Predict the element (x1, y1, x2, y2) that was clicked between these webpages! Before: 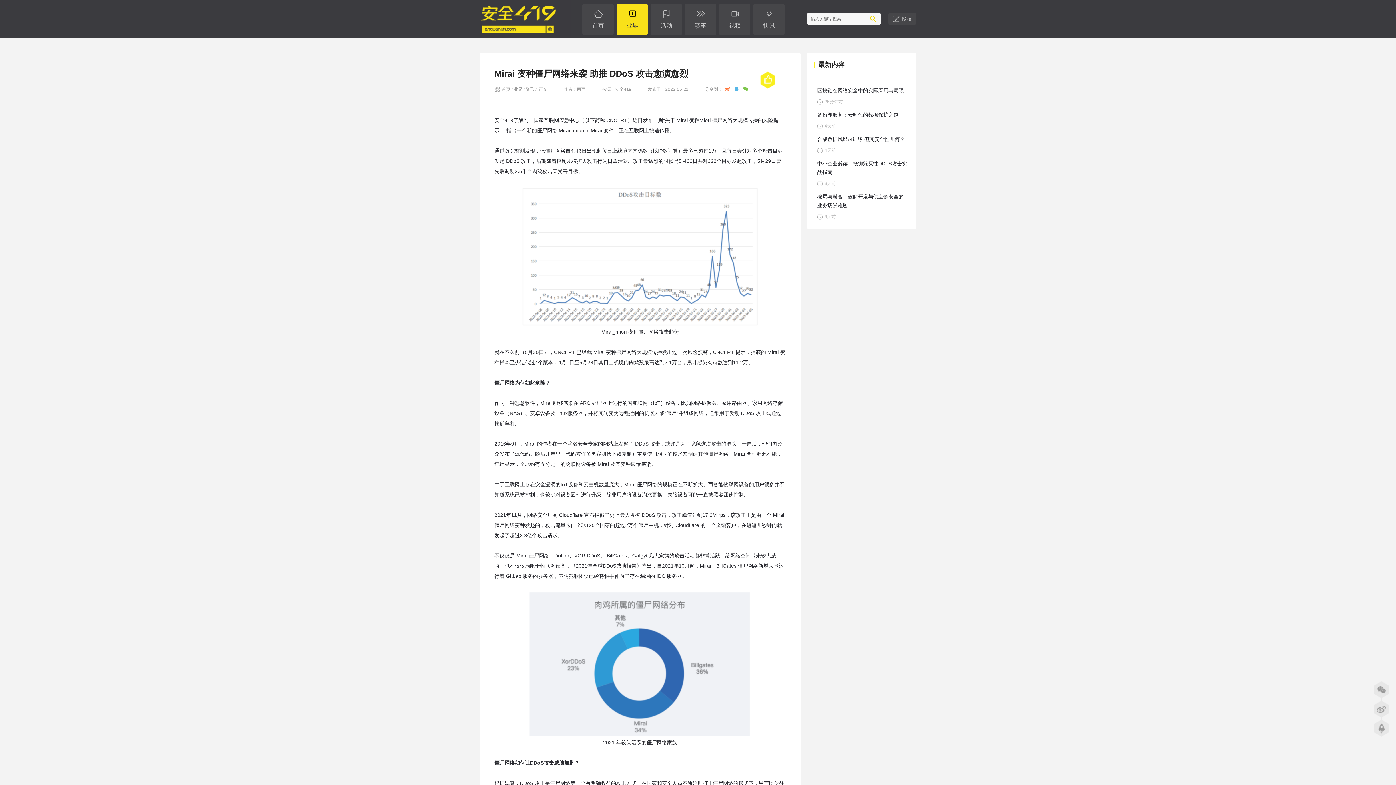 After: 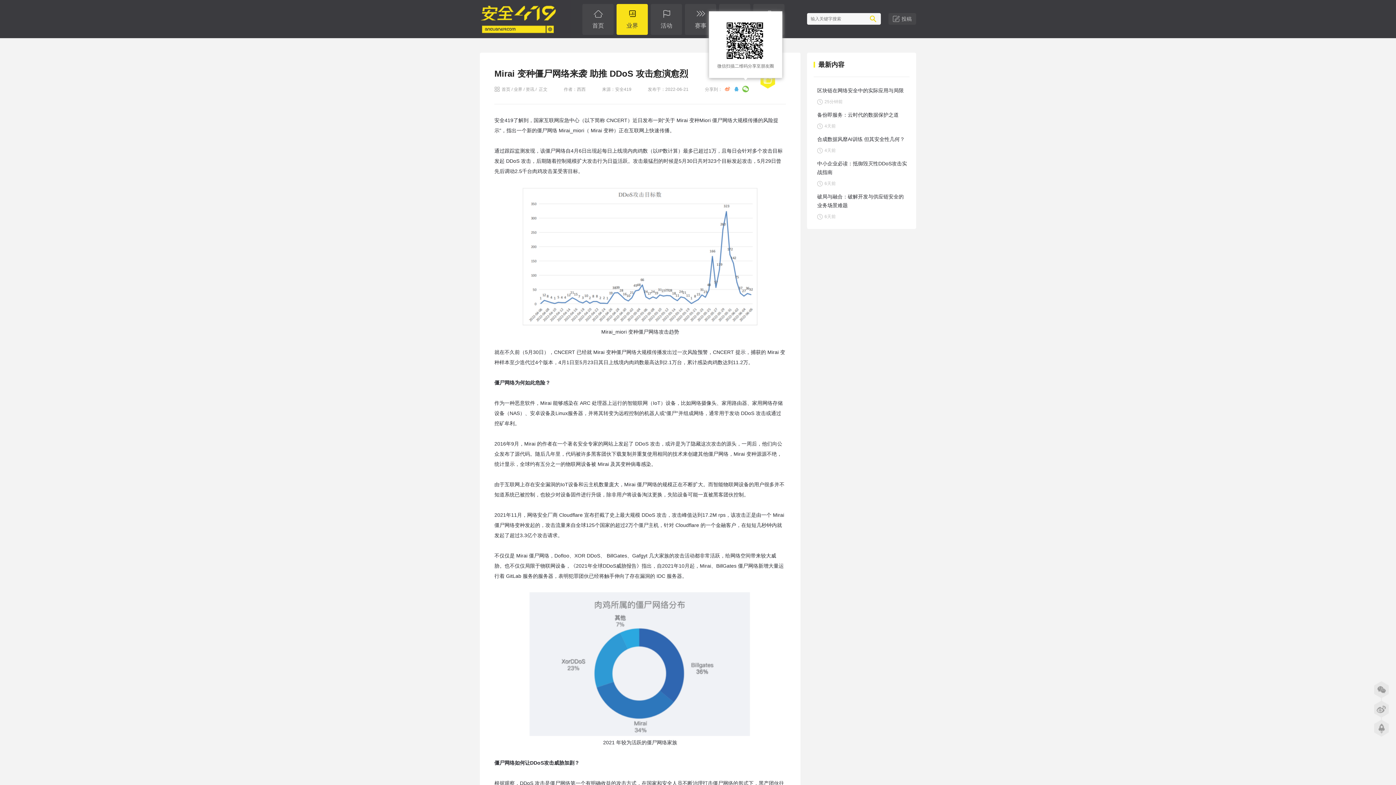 Action: bbox: (742, 85, 749, 92)